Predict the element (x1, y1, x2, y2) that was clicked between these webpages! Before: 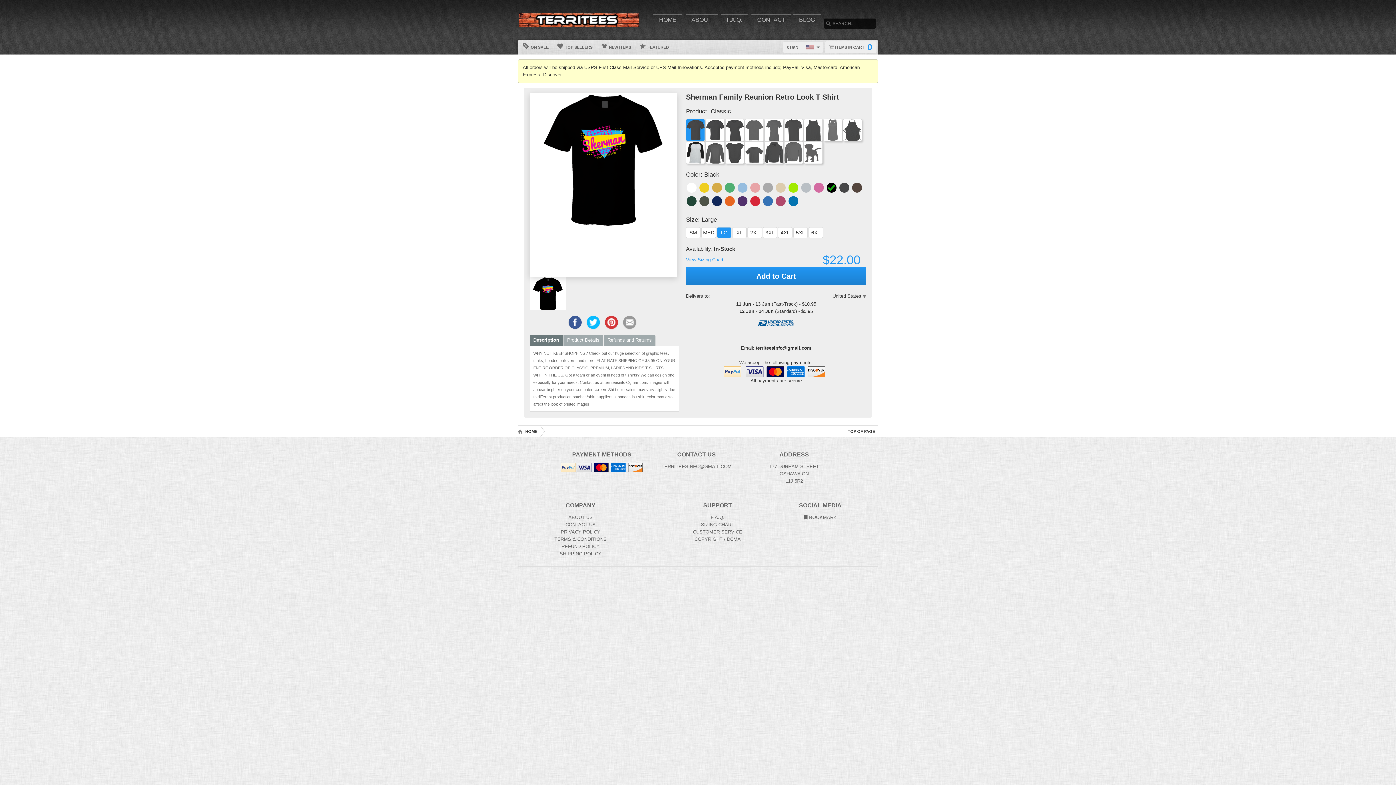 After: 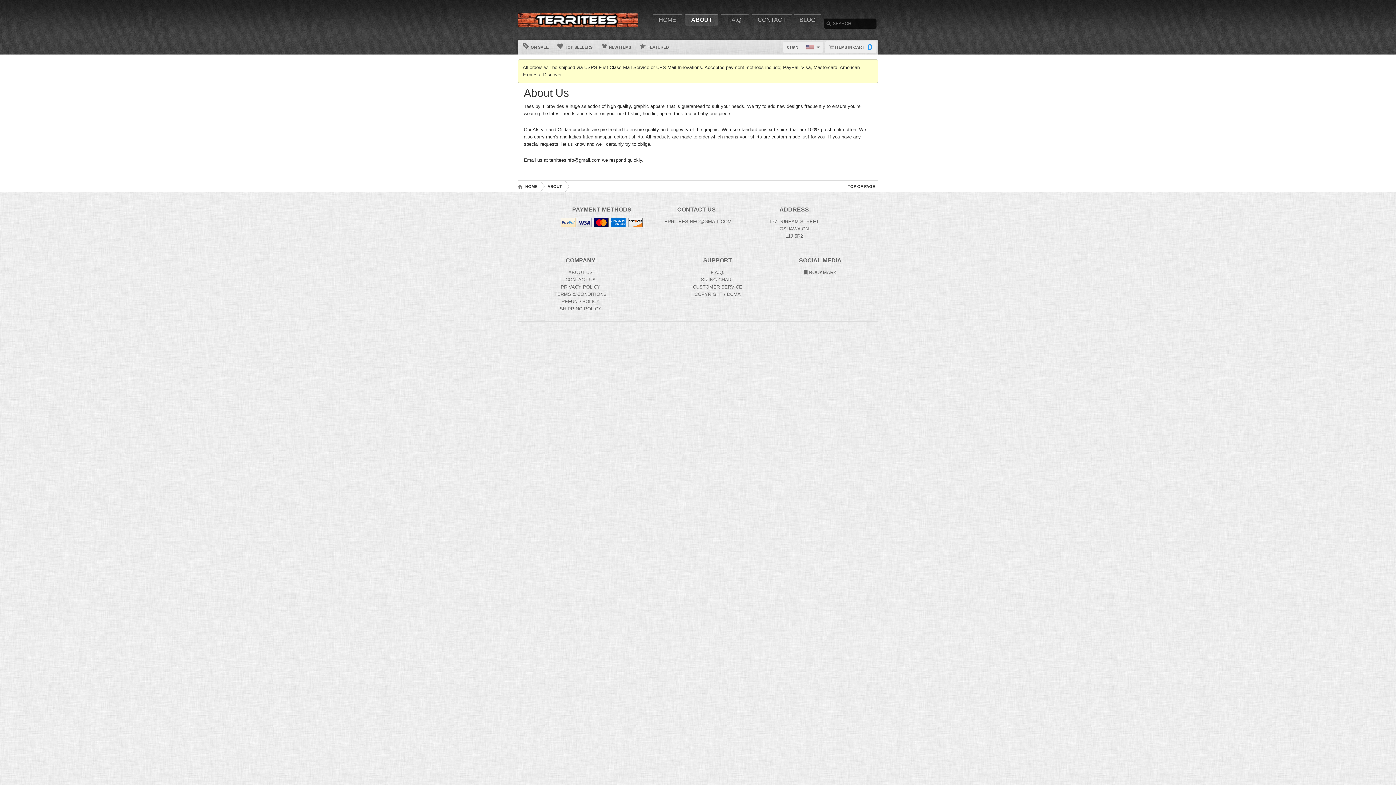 Action: bbox: (568, 514, 592, 520) label: About